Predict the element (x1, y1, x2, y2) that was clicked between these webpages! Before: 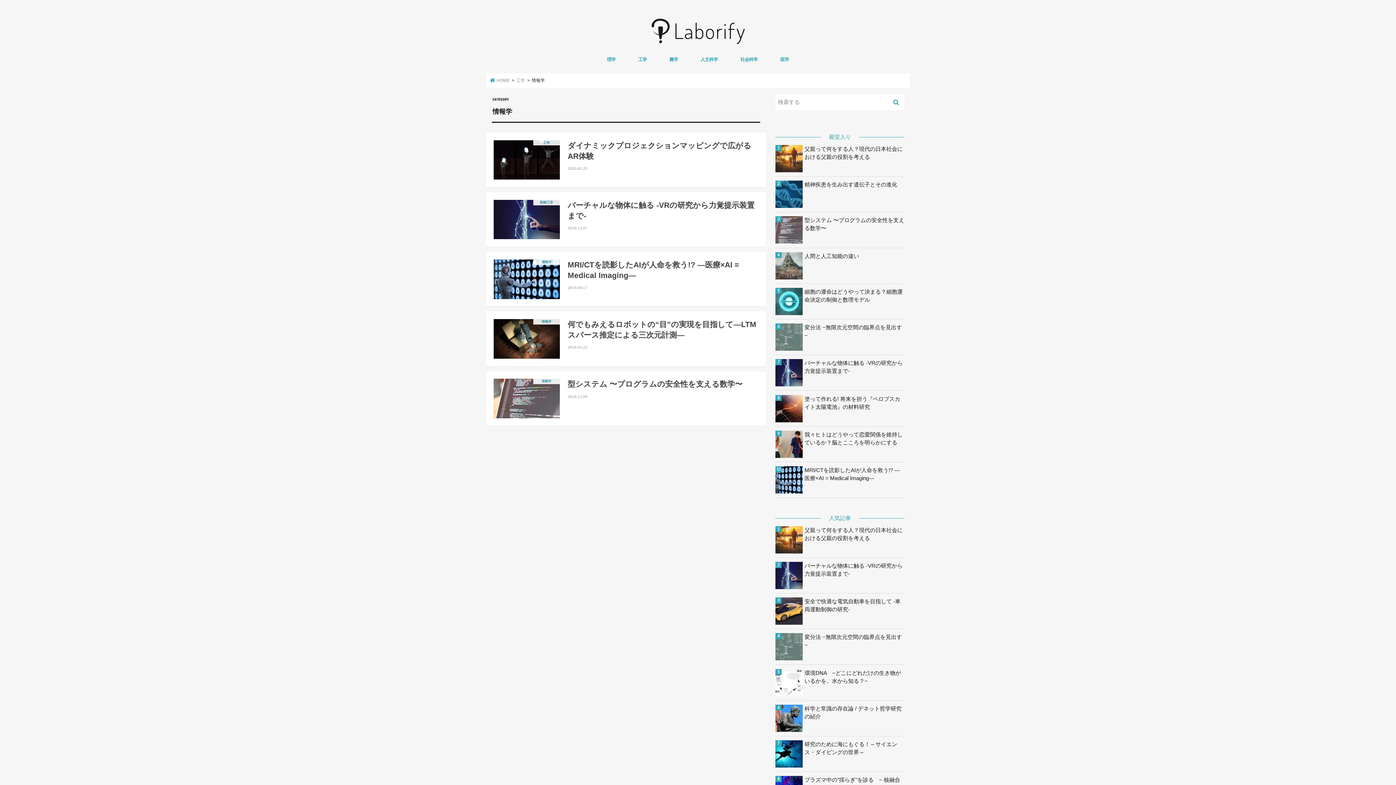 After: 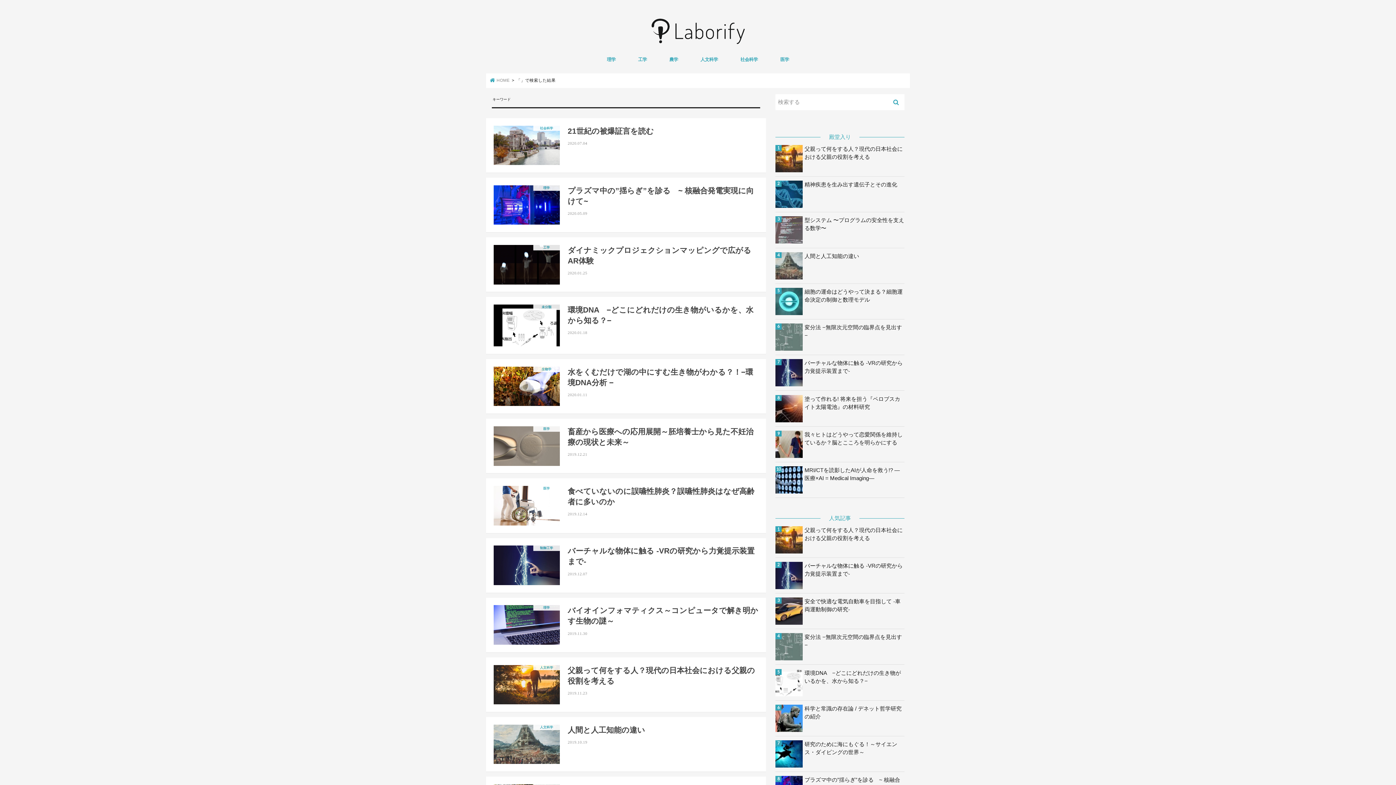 Action: bbox: (888, 94, 903, 108)